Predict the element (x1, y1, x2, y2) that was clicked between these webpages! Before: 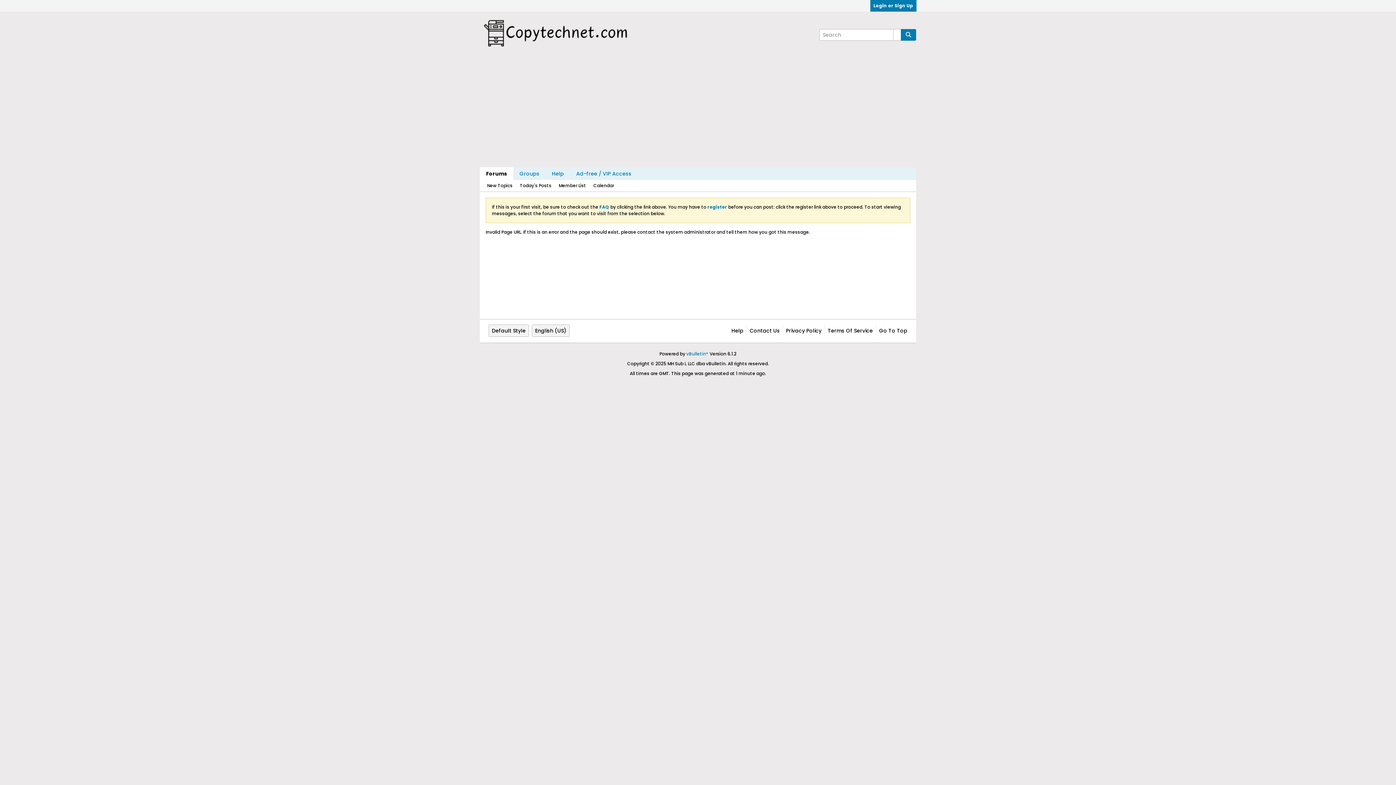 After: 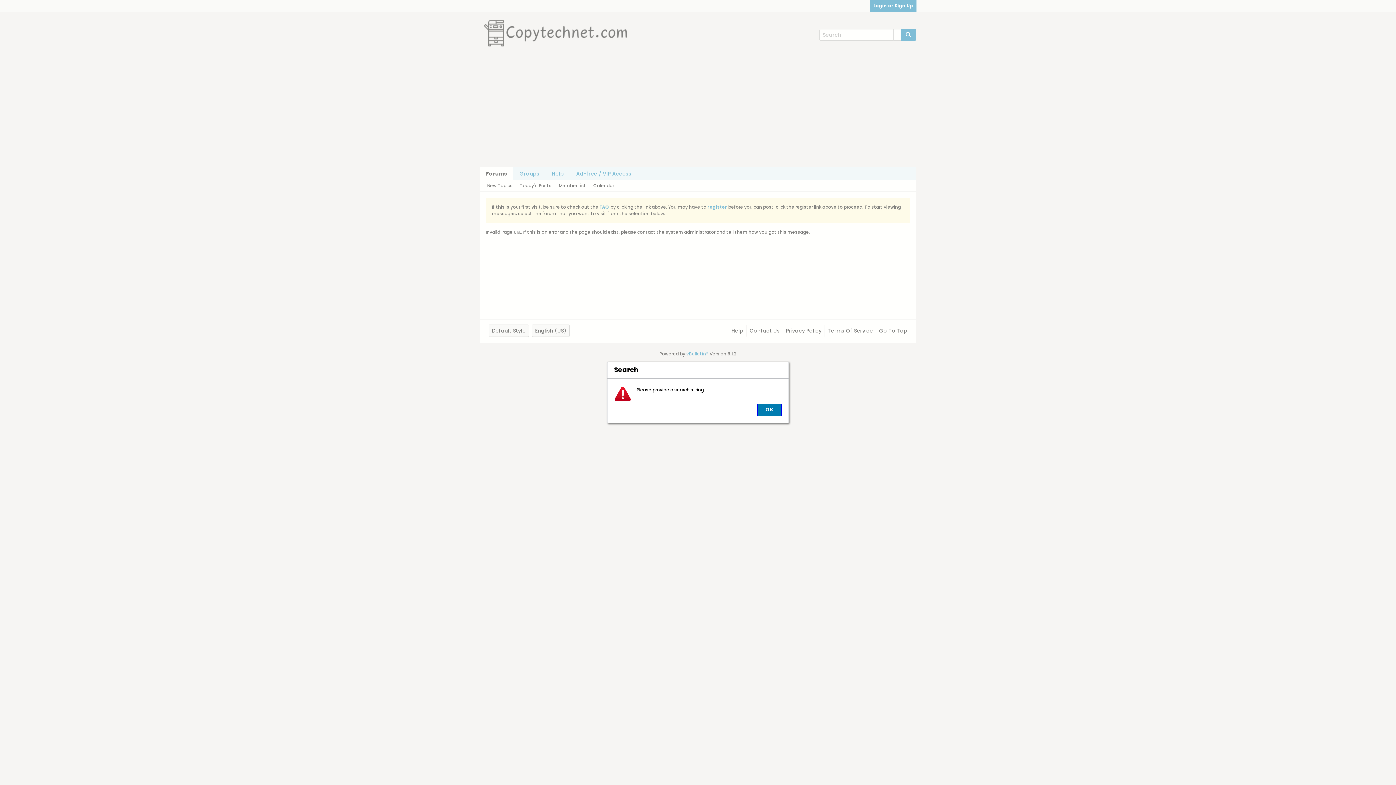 Action: bbox: (901, 29, 916, 40)